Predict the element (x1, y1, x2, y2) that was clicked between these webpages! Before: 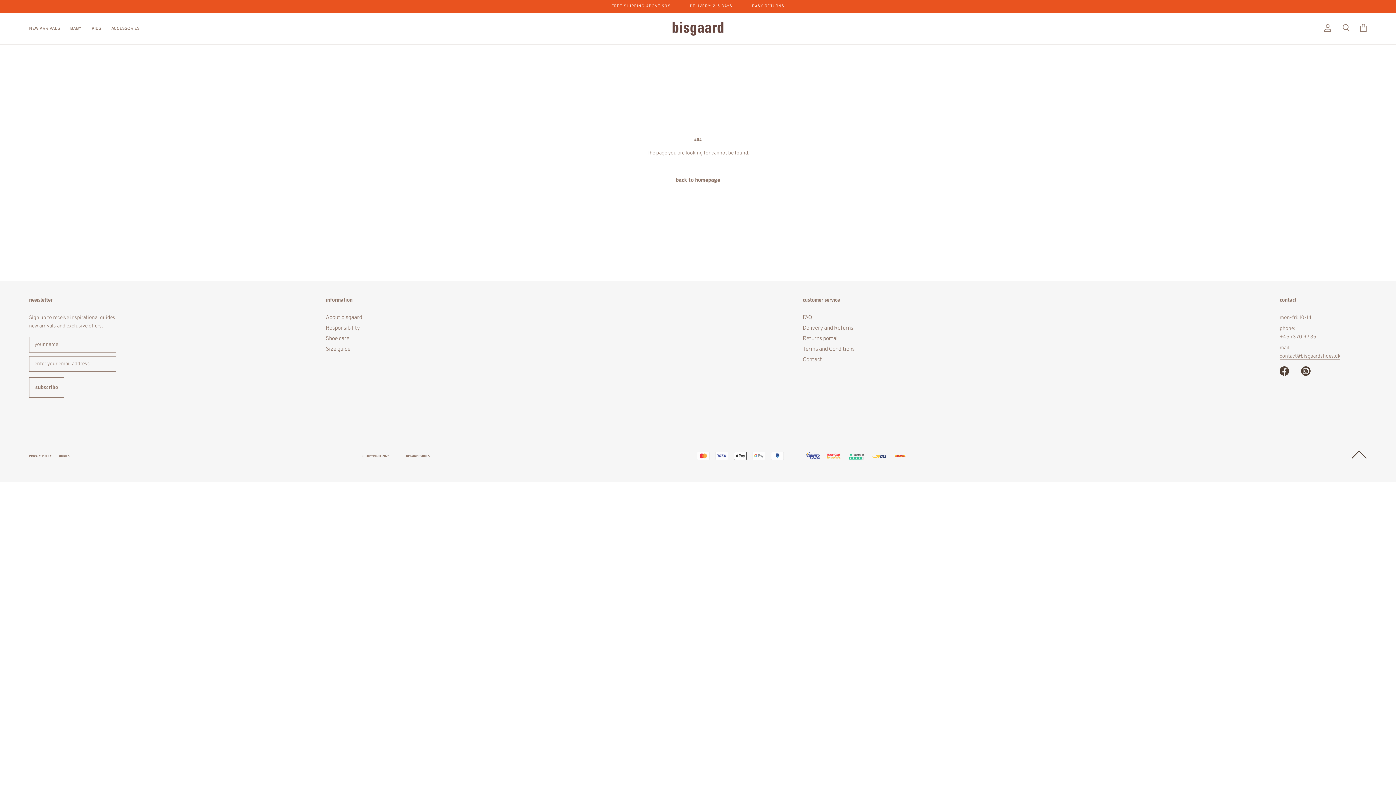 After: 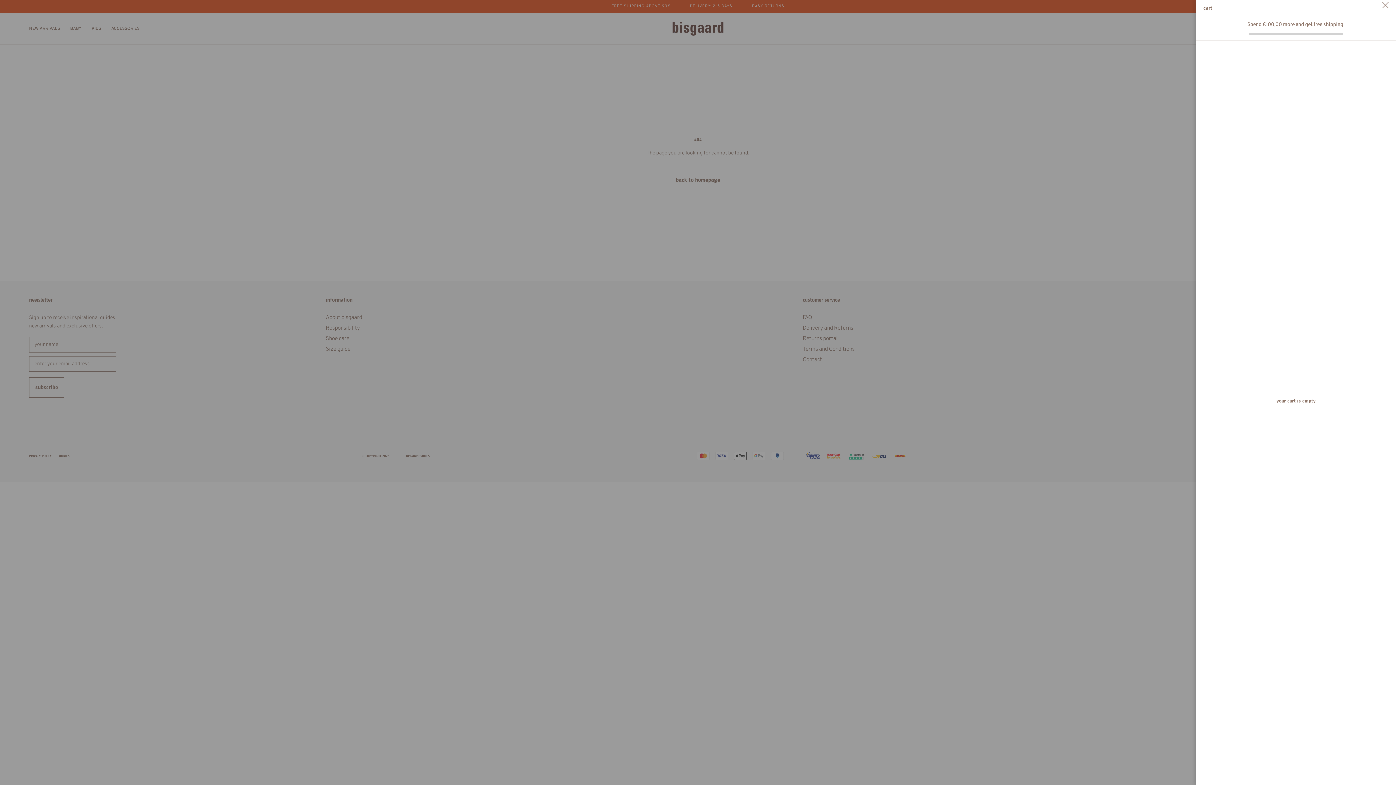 Action: bbox: (1360, 23, 1367, 33) label: Open cart